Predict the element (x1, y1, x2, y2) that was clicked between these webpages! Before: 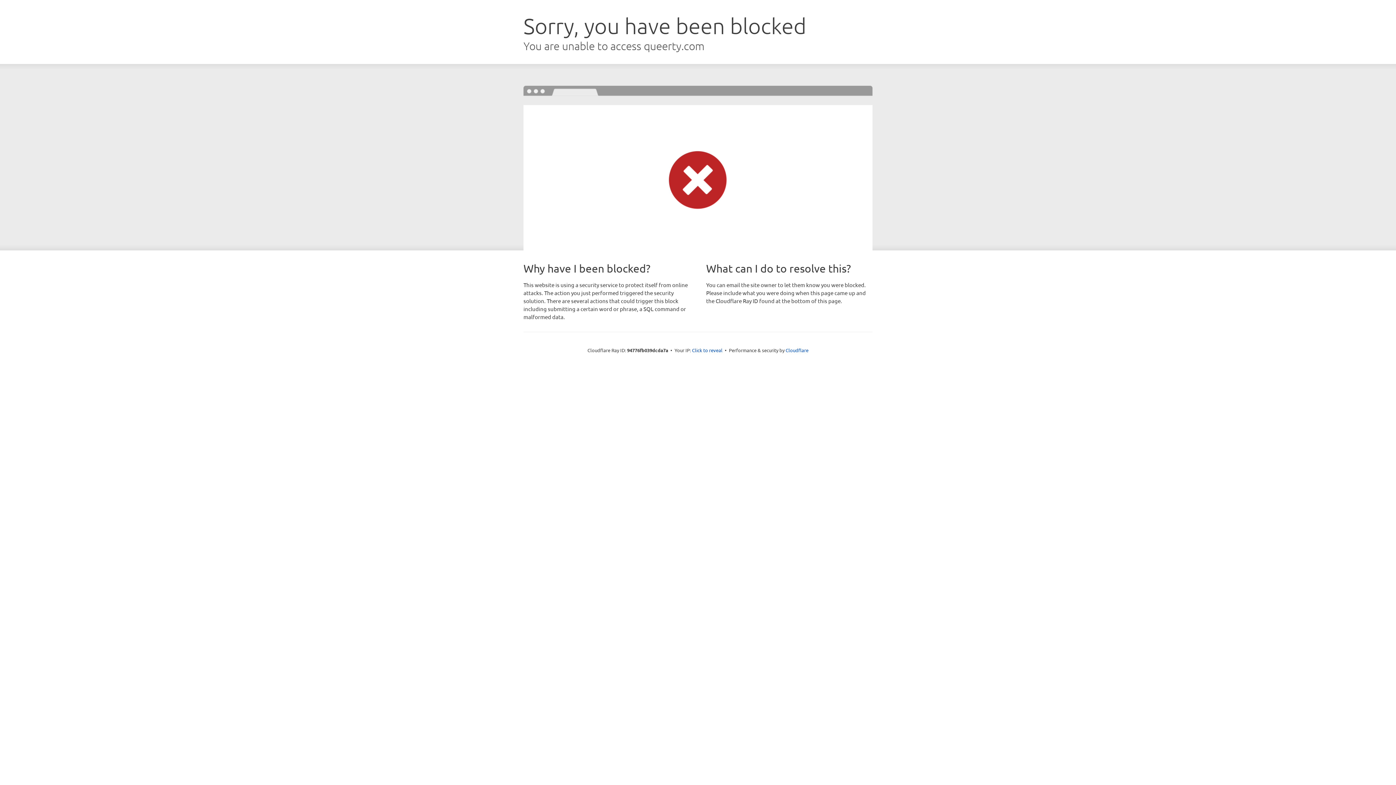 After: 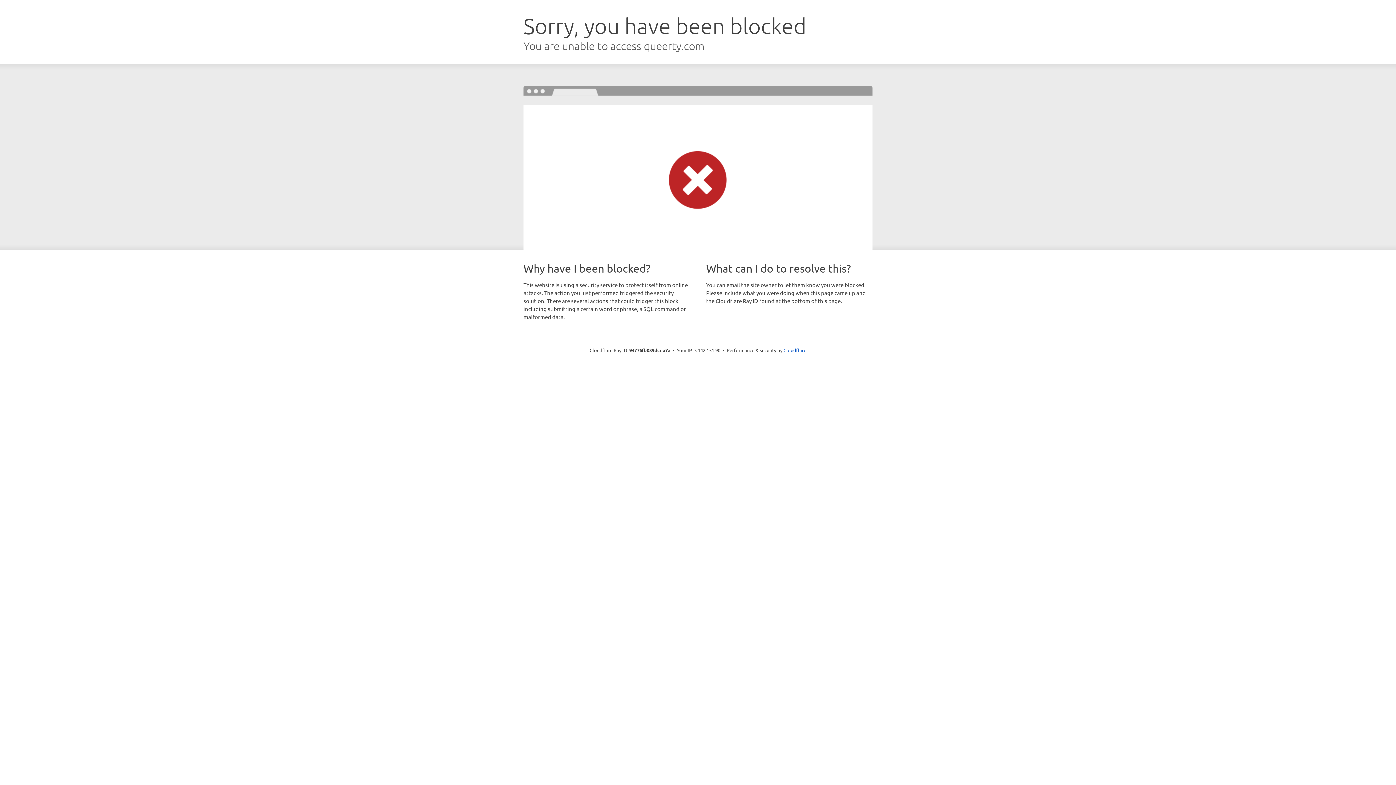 Action: label: Click to reveal bbox: (692, 346, 722, 353)